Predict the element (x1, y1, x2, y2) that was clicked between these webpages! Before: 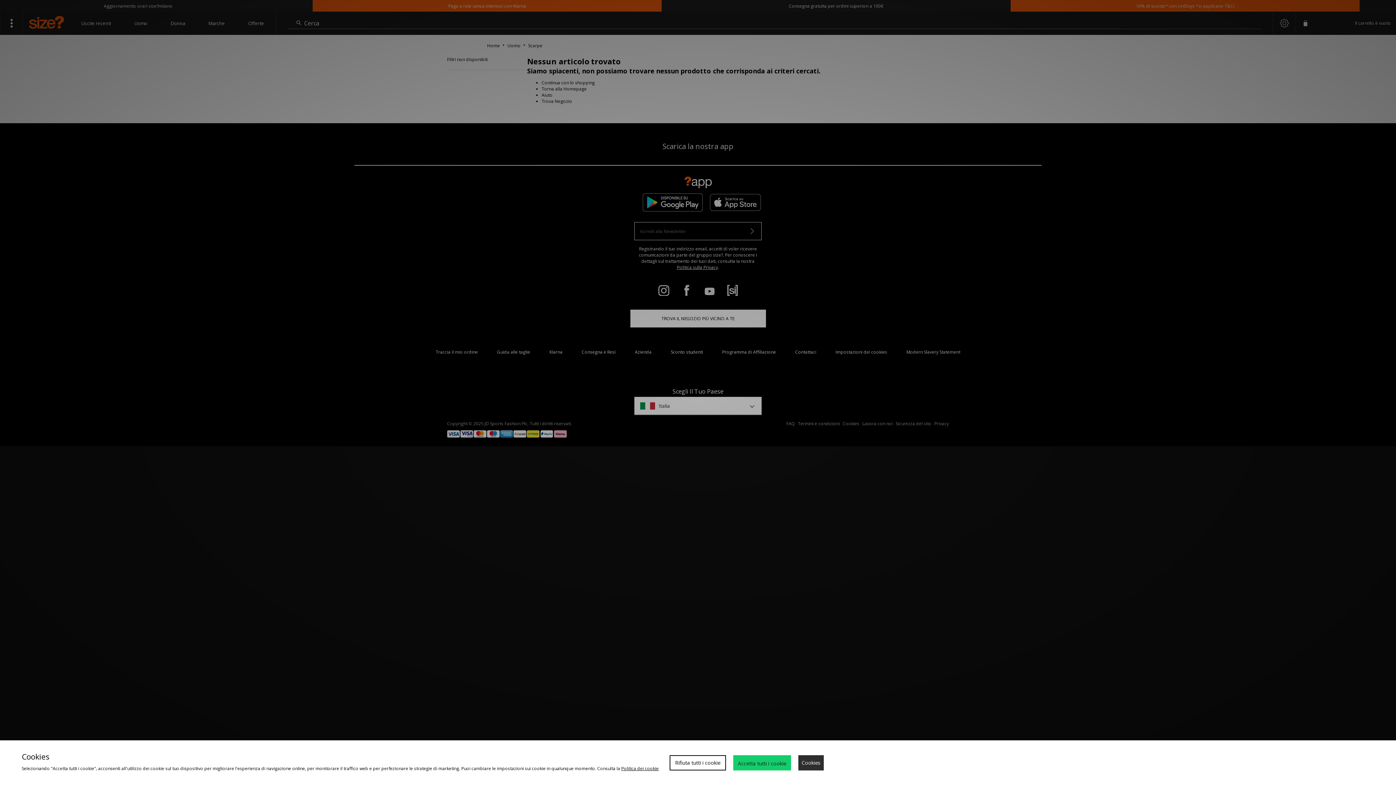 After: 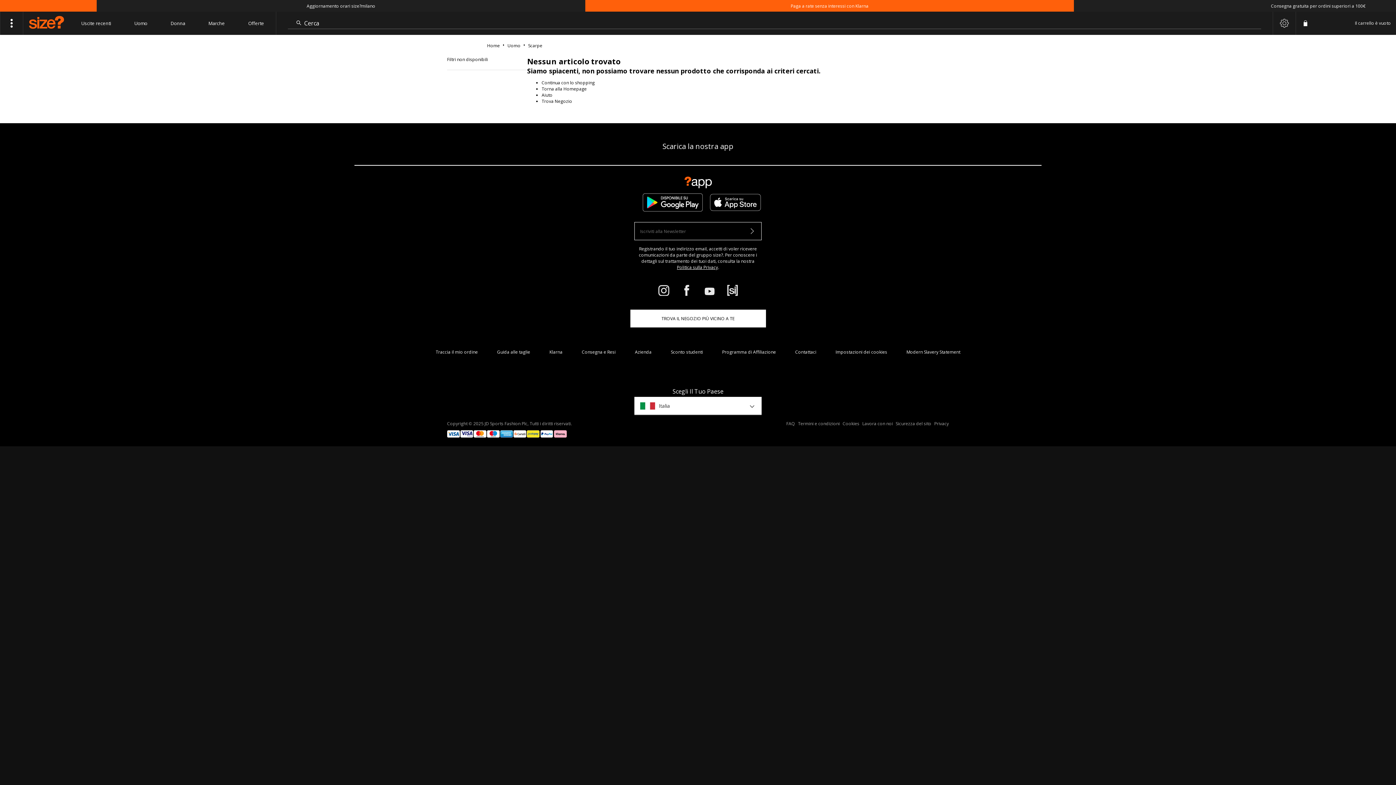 Action: label: Accetta tutti i cookie bbox: (733, 755, 791, 770)